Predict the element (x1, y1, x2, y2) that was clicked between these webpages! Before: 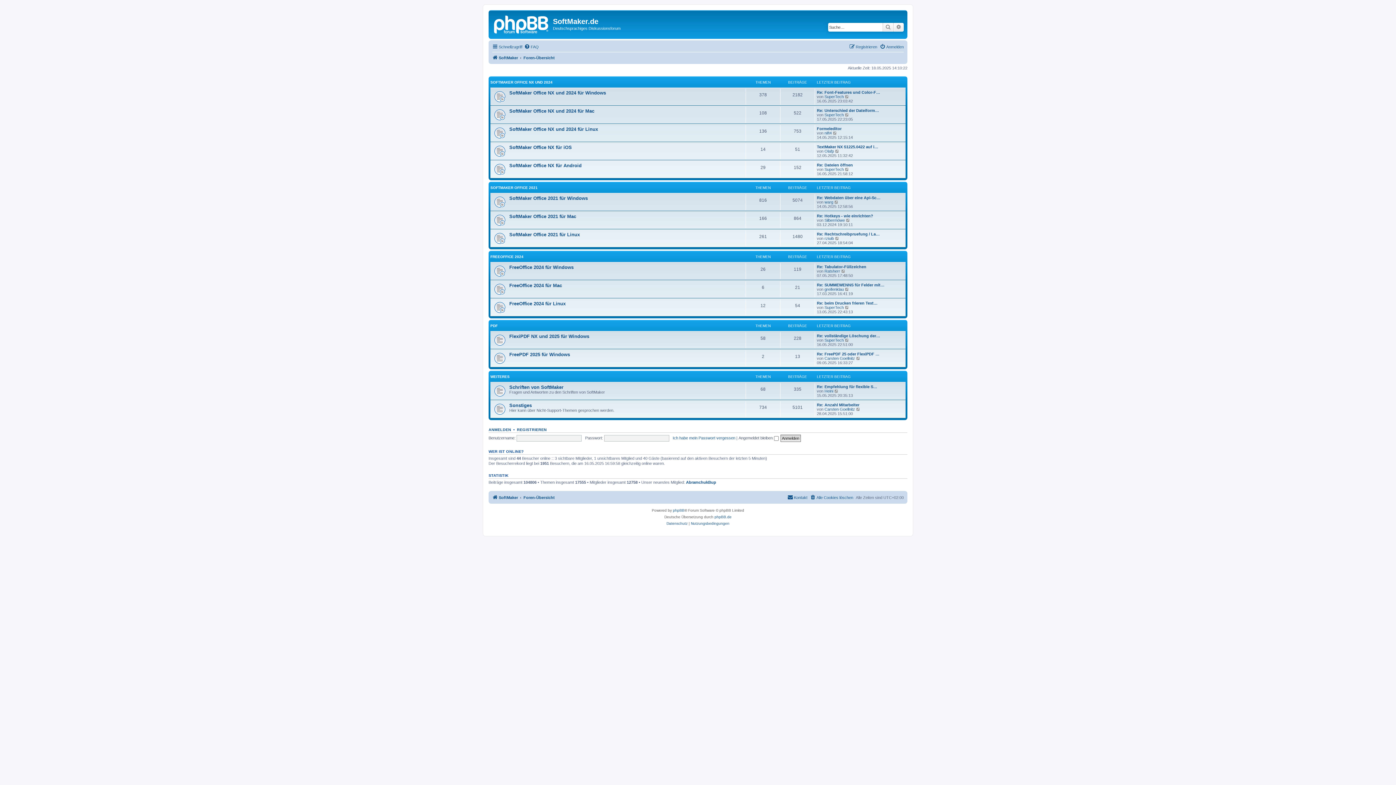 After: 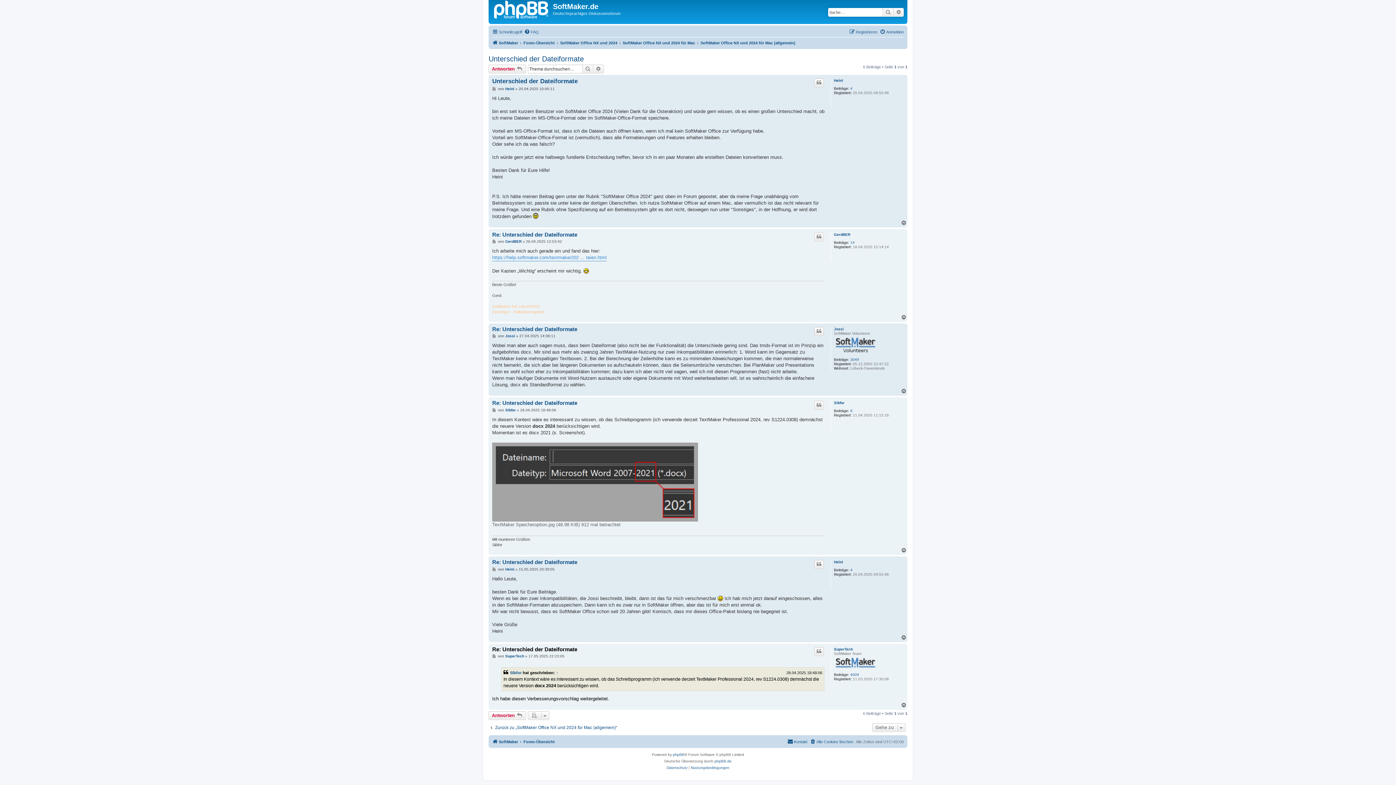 Action: label: Re: Unterschied der Dateiform… bbox: (817, 108, 879, 112)